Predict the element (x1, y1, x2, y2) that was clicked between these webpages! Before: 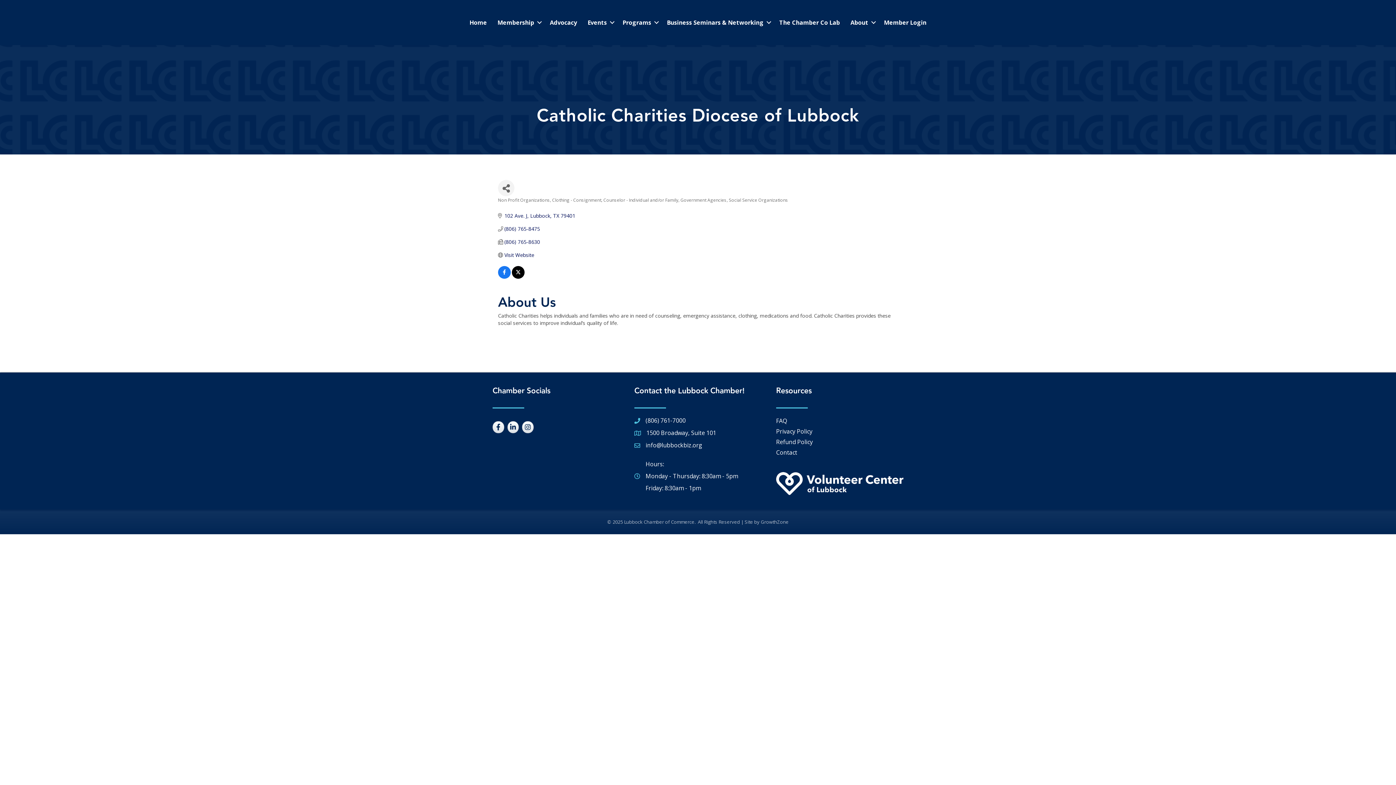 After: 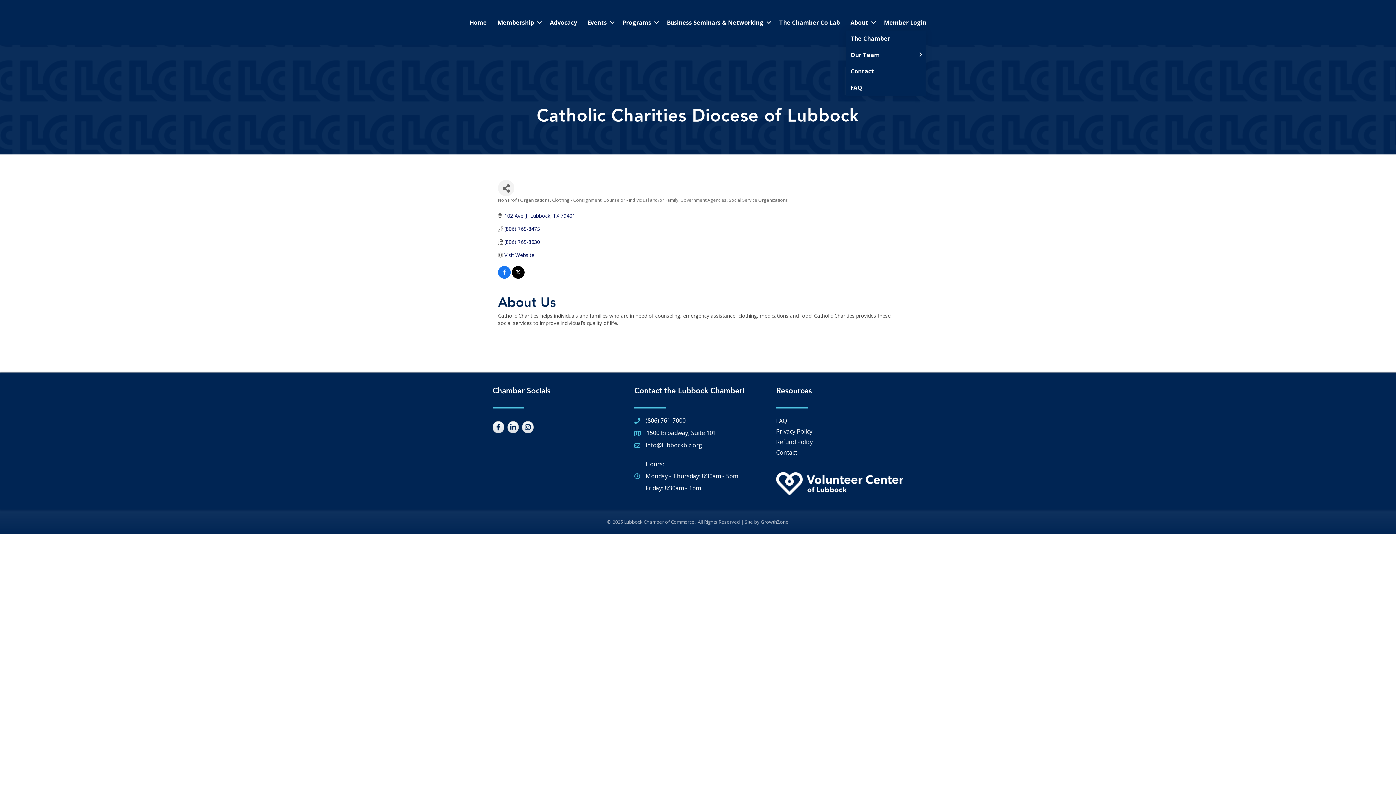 Action: bbox: (845, 14, 878, 30) label: About